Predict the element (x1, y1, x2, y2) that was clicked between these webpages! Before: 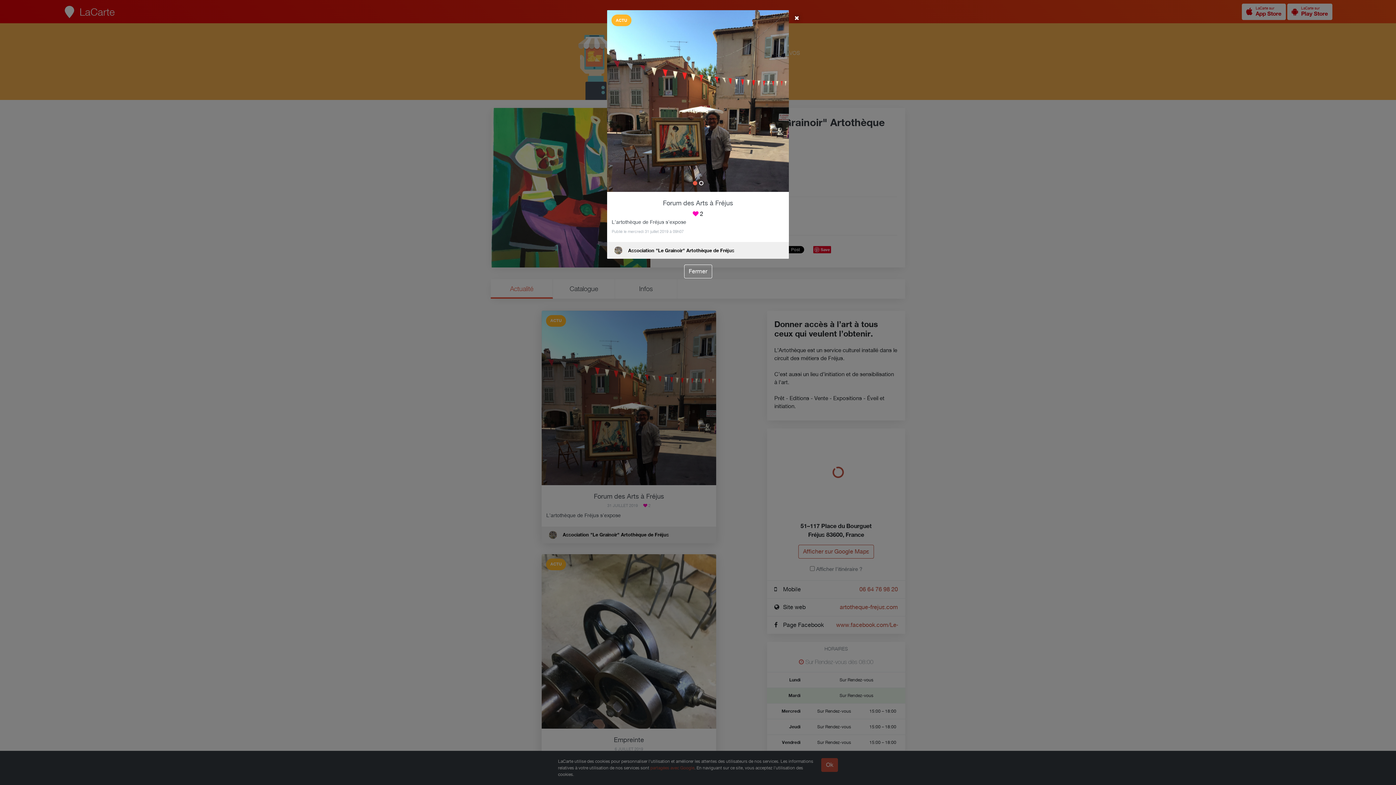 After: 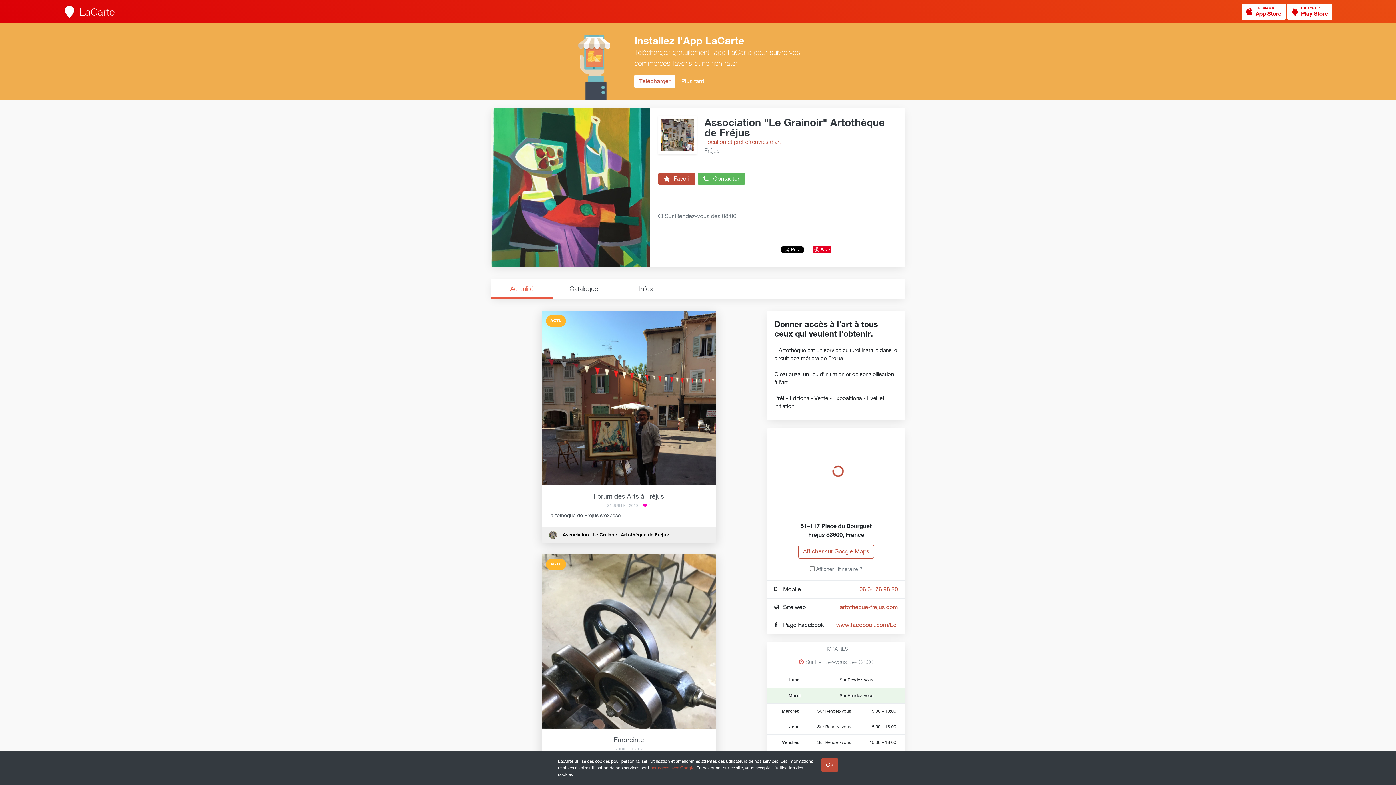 Action: bbox: (684, 264, 712, 278) label: Close